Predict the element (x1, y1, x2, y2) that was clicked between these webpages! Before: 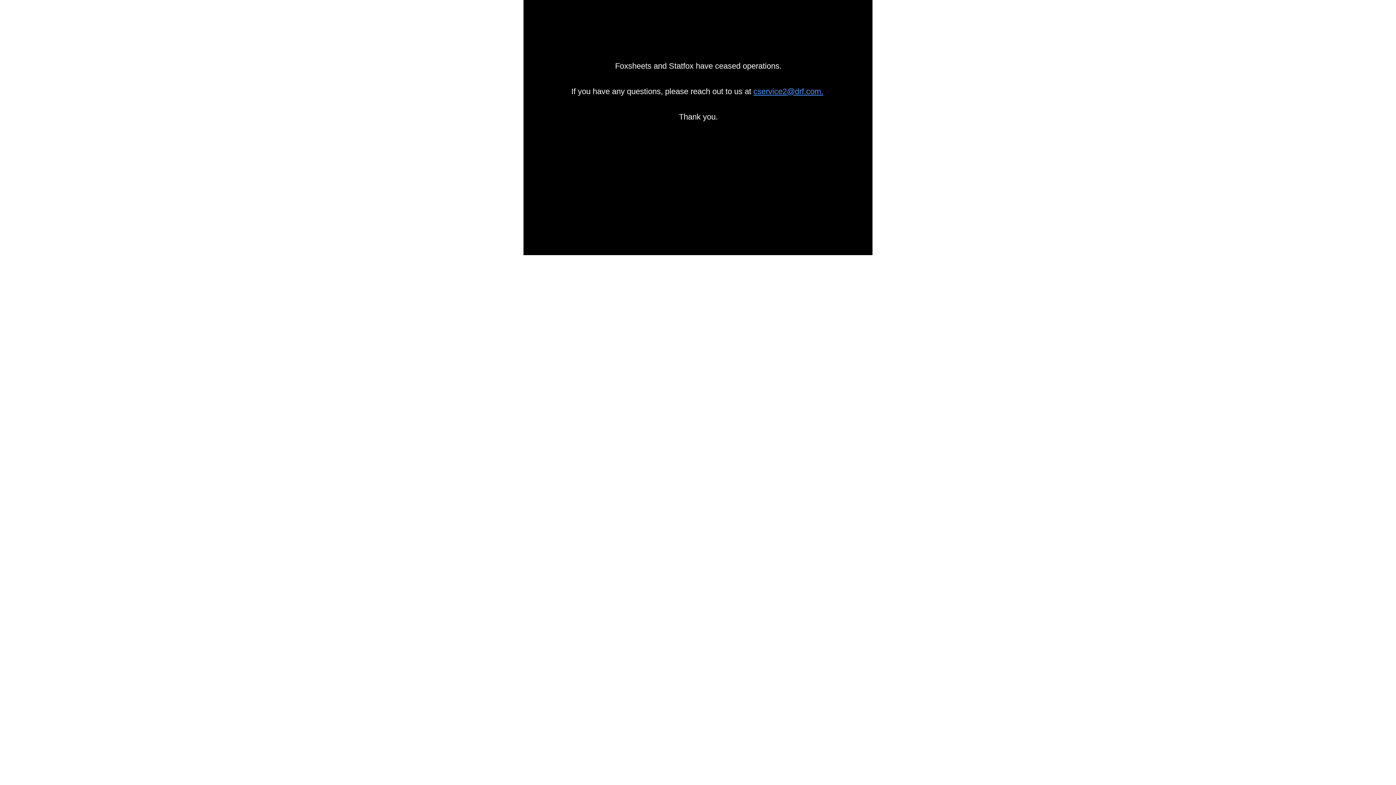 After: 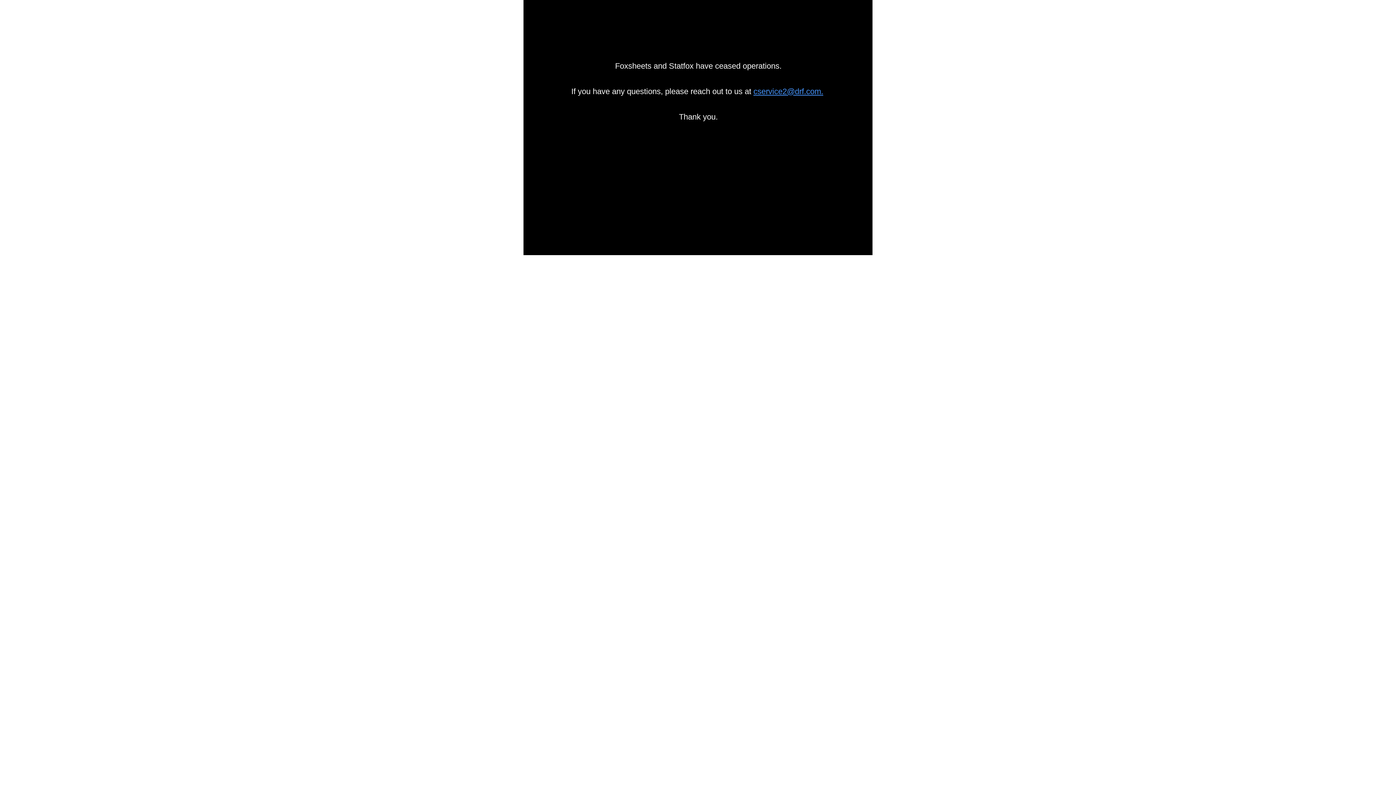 Action: label: cservice2@drf.com. bbox: (753, 86, 823, 96)